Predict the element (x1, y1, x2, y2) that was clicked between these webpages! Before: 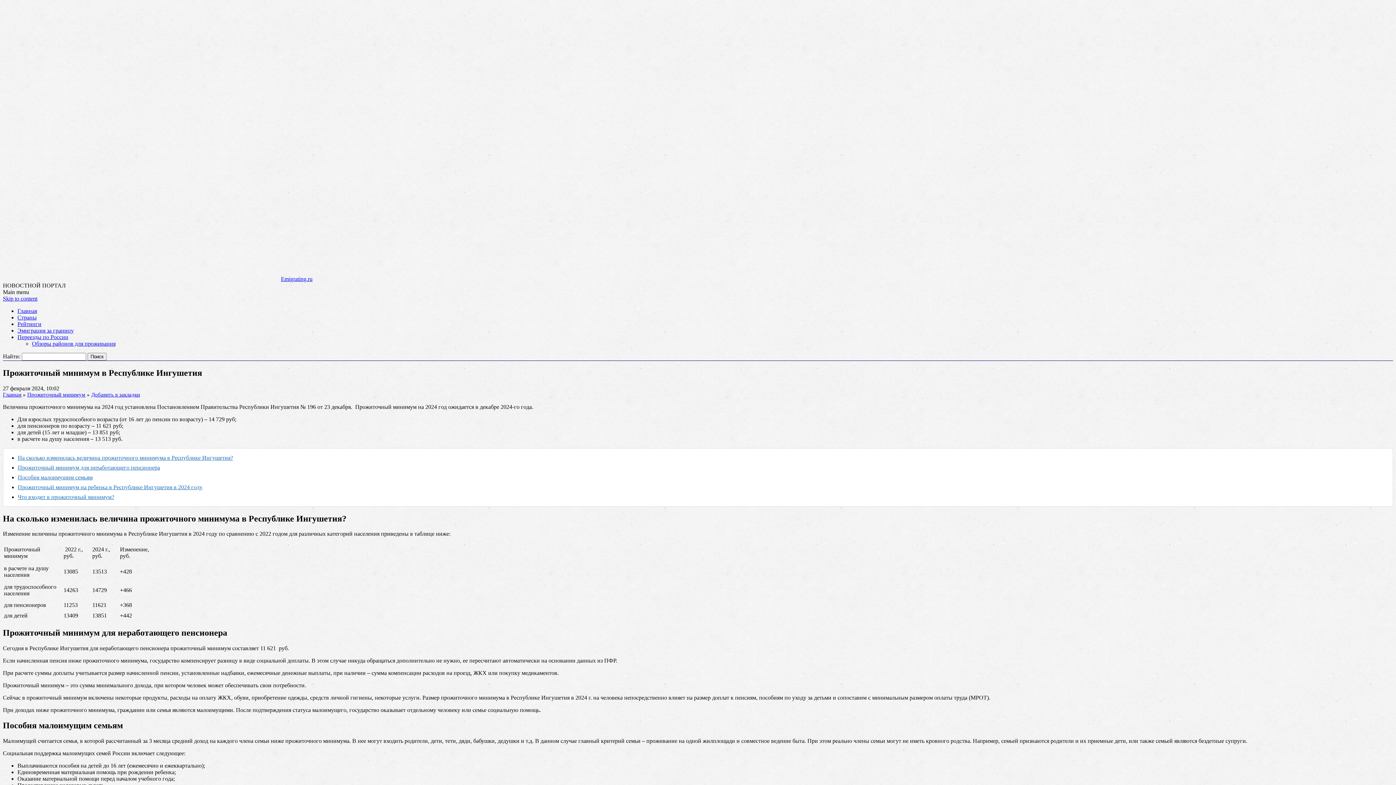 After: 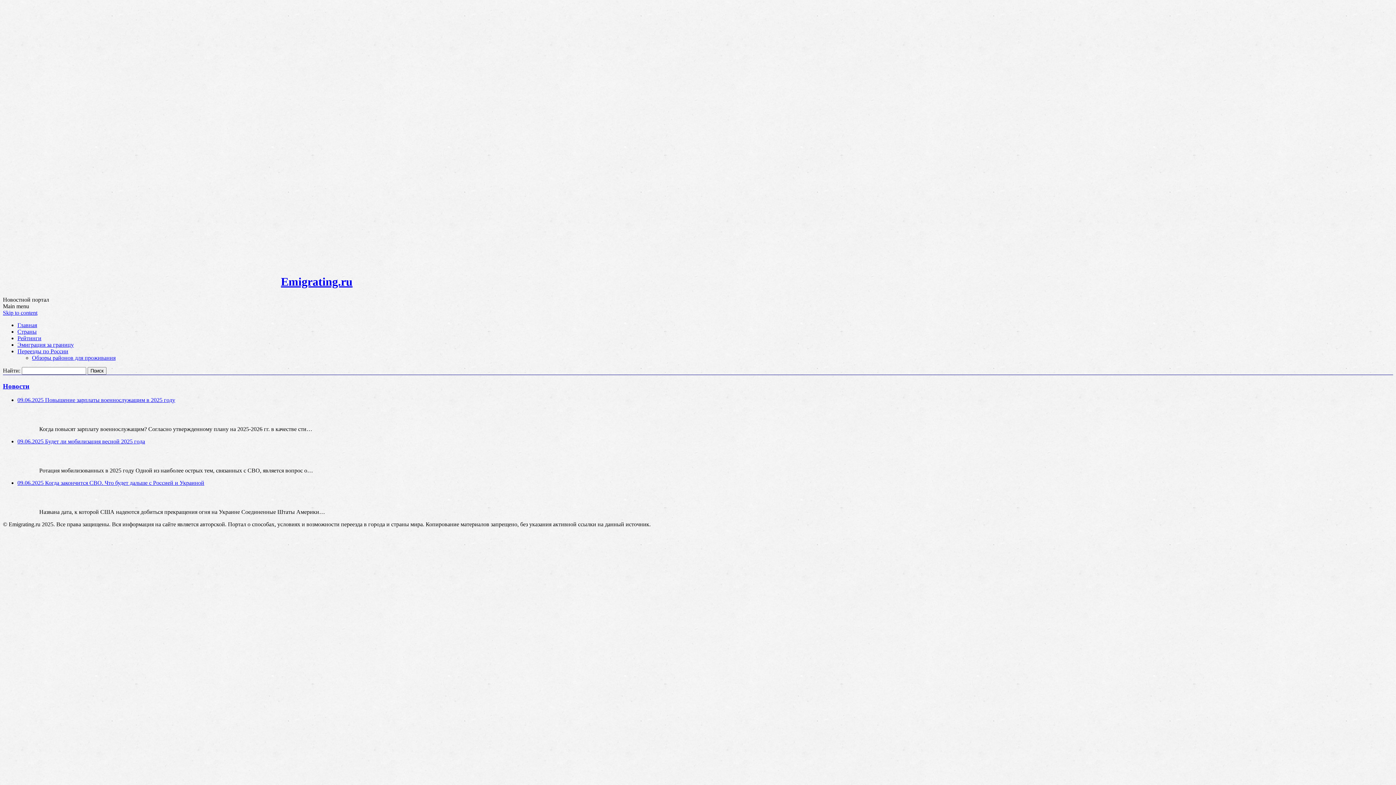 Action: bbox: (2, 275, 312, 282) label: Emigrating.ru